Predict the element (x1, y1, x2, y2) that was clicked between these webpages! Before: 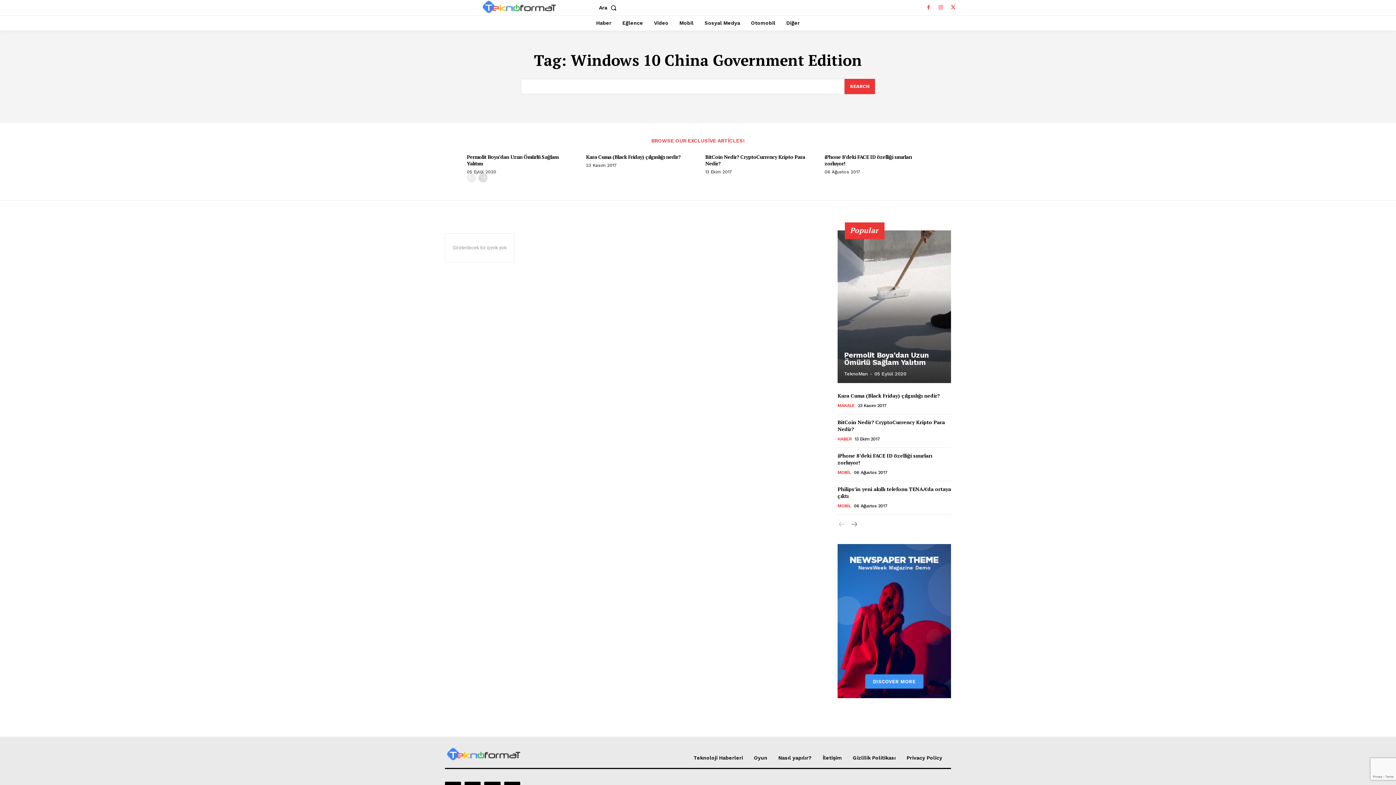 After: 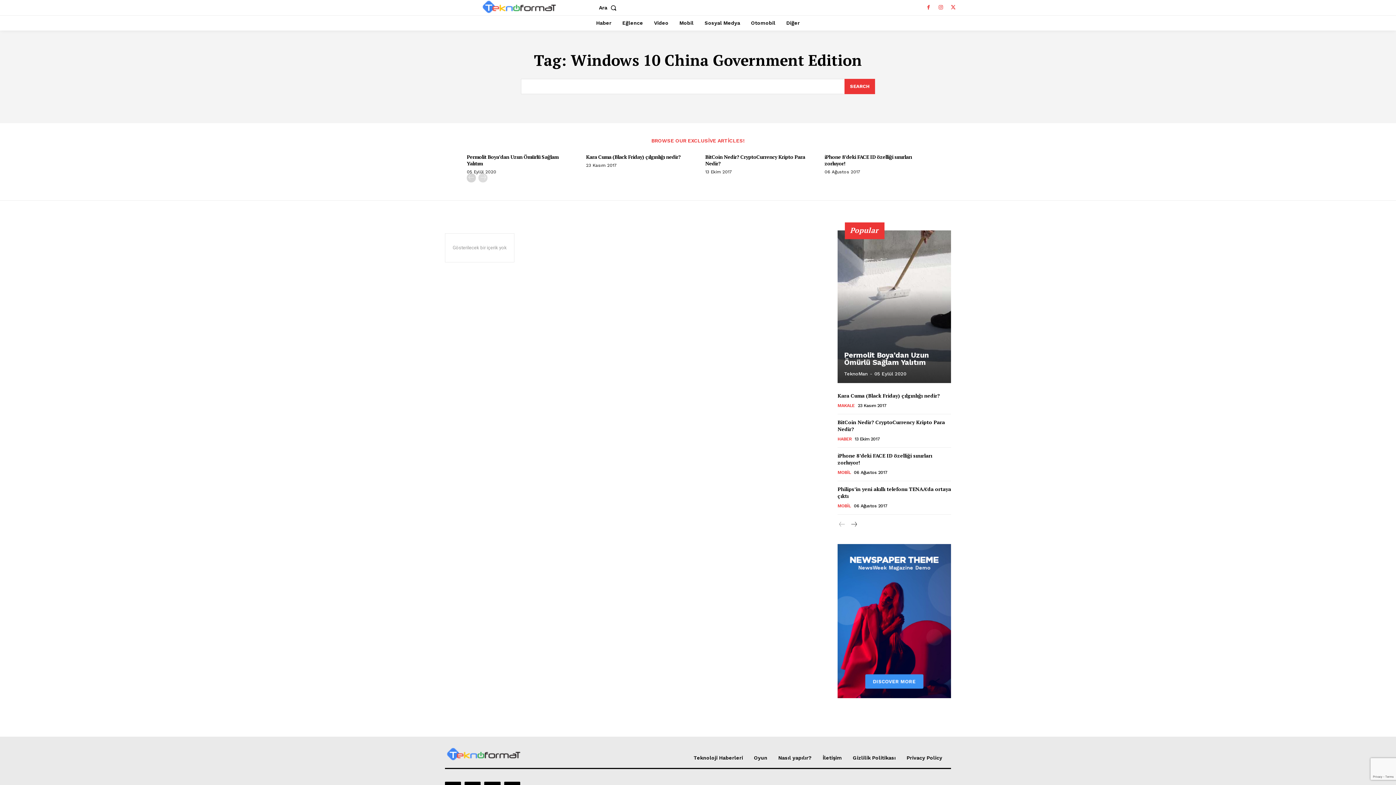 Action: label: prev-page bbox: (466, 173, 476, 182)